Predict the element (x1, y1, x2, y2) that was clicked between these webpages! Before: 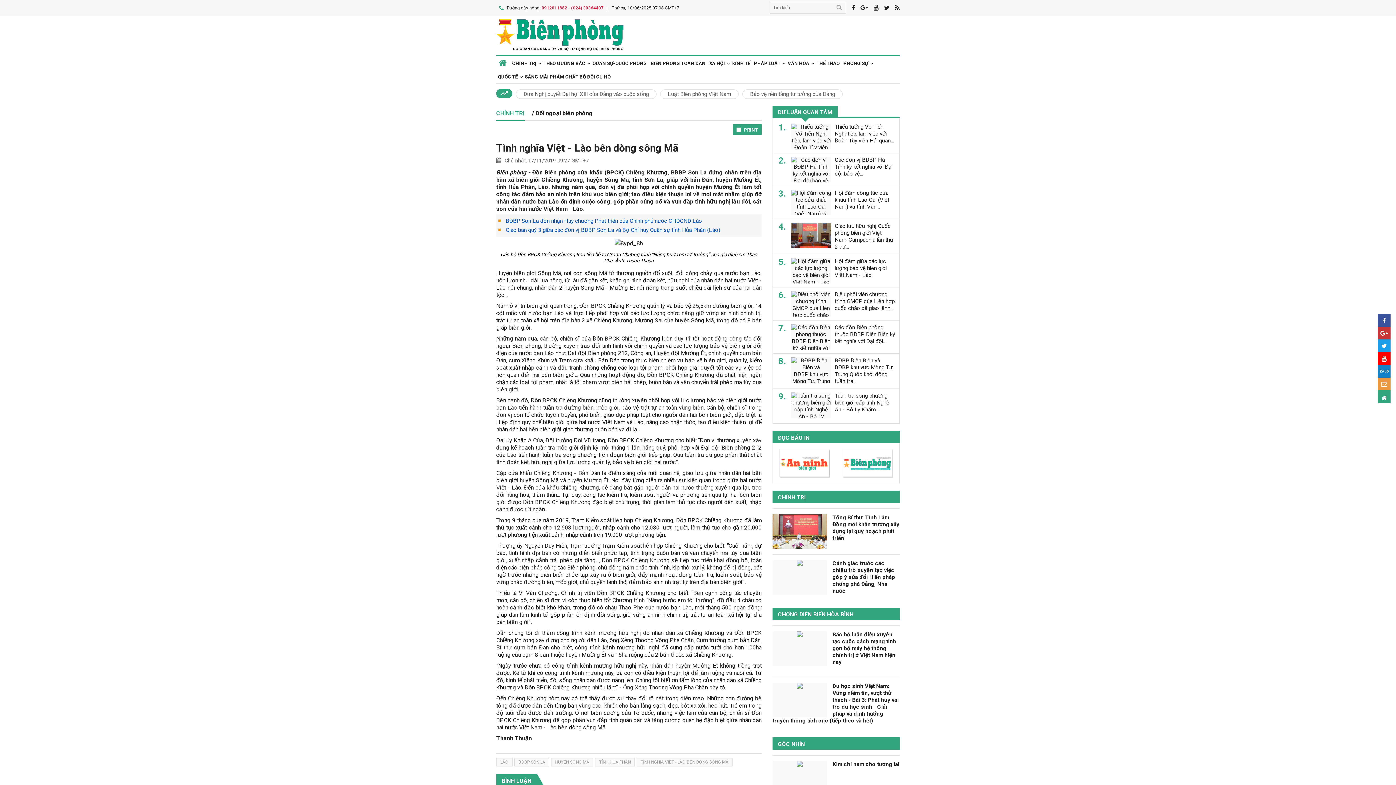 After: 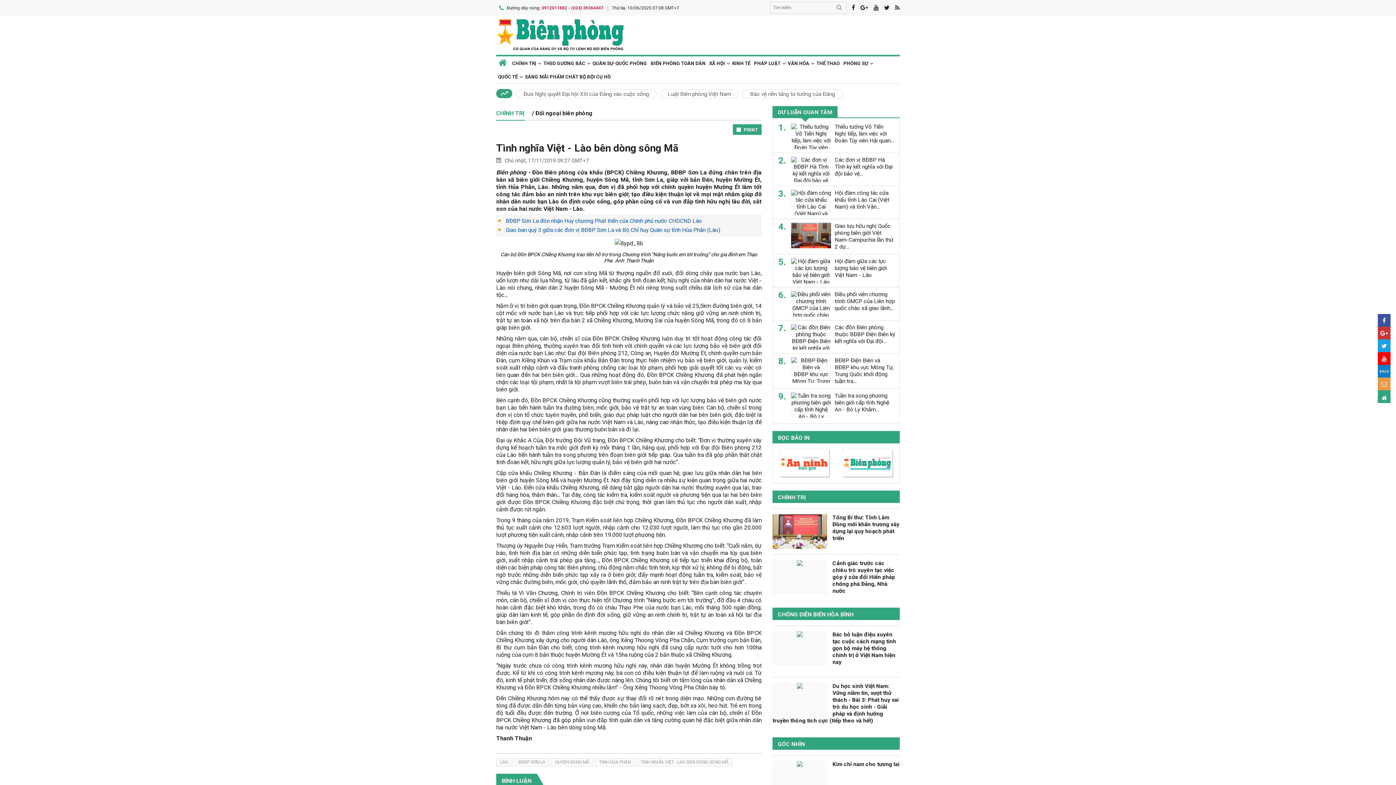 Action: bbox: (1378, 365, 1390, 377) label: ZALO